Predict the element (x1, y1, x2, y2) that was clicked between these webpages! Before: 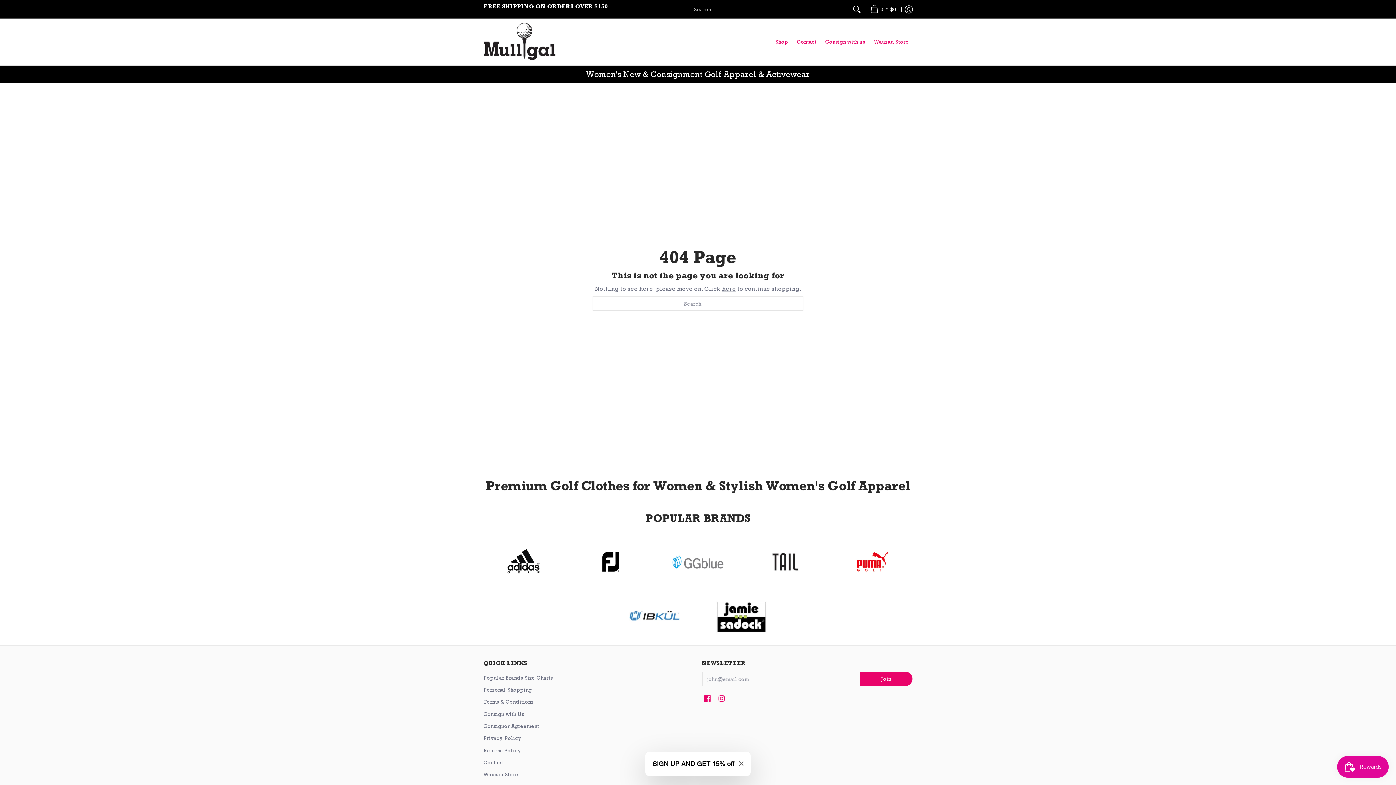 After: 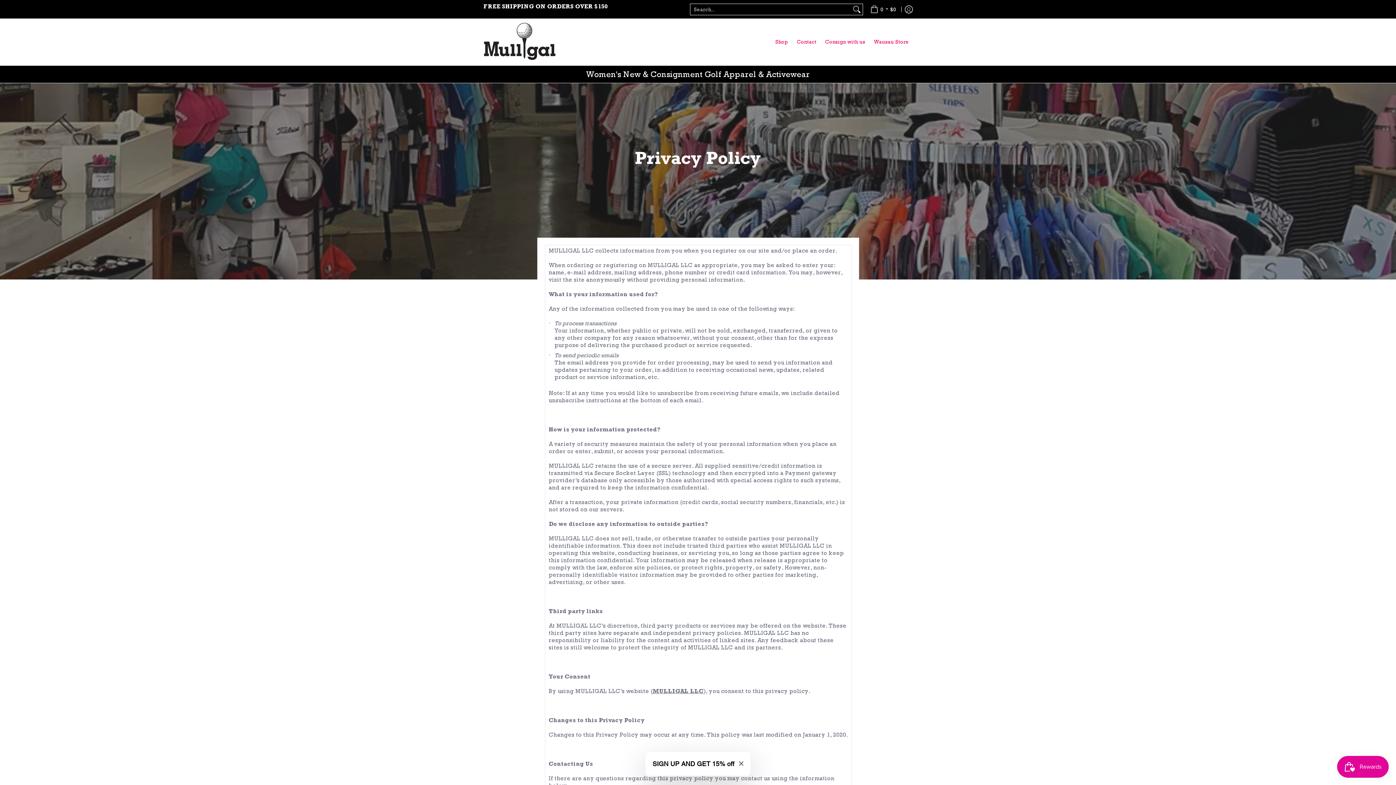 Action: bbox: (483, 732, 694, 744) label: Privacy Policy